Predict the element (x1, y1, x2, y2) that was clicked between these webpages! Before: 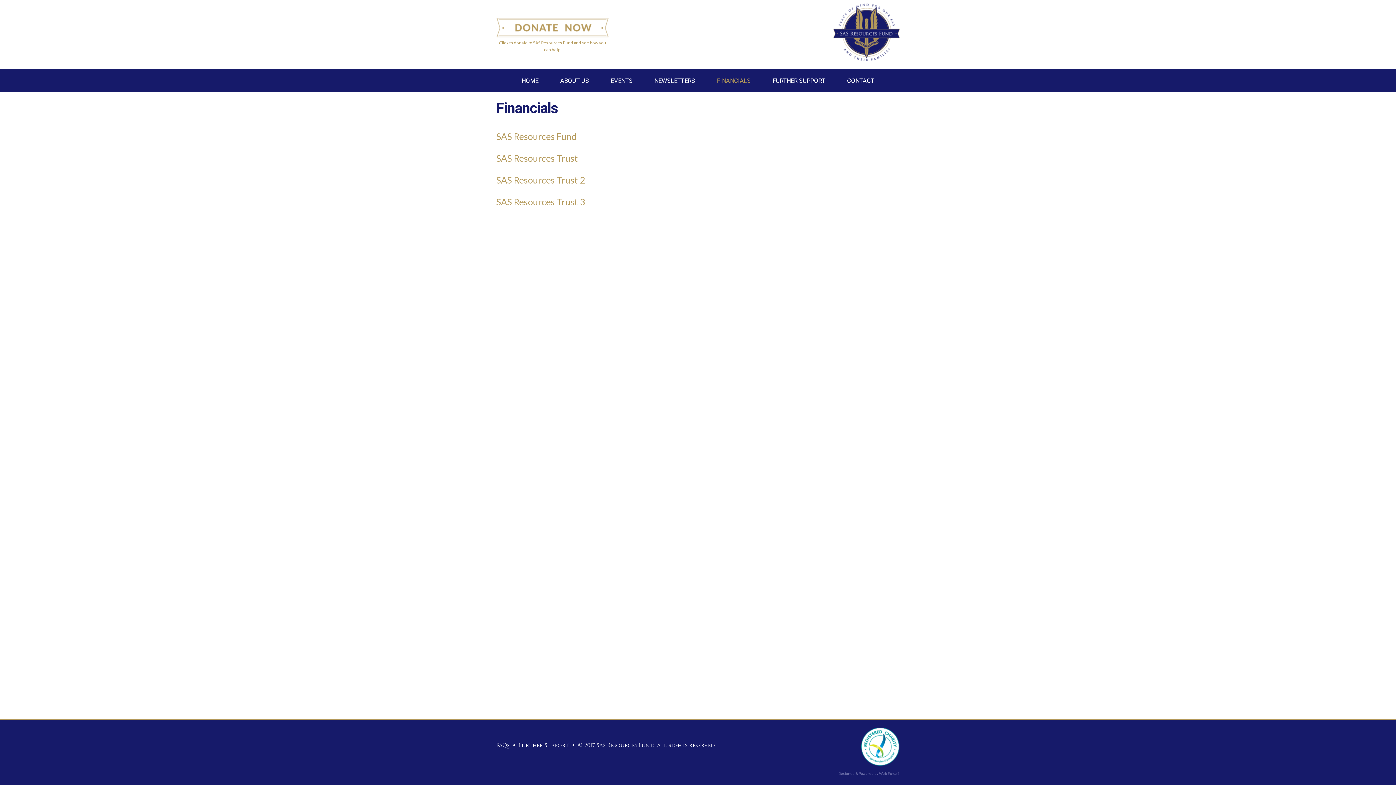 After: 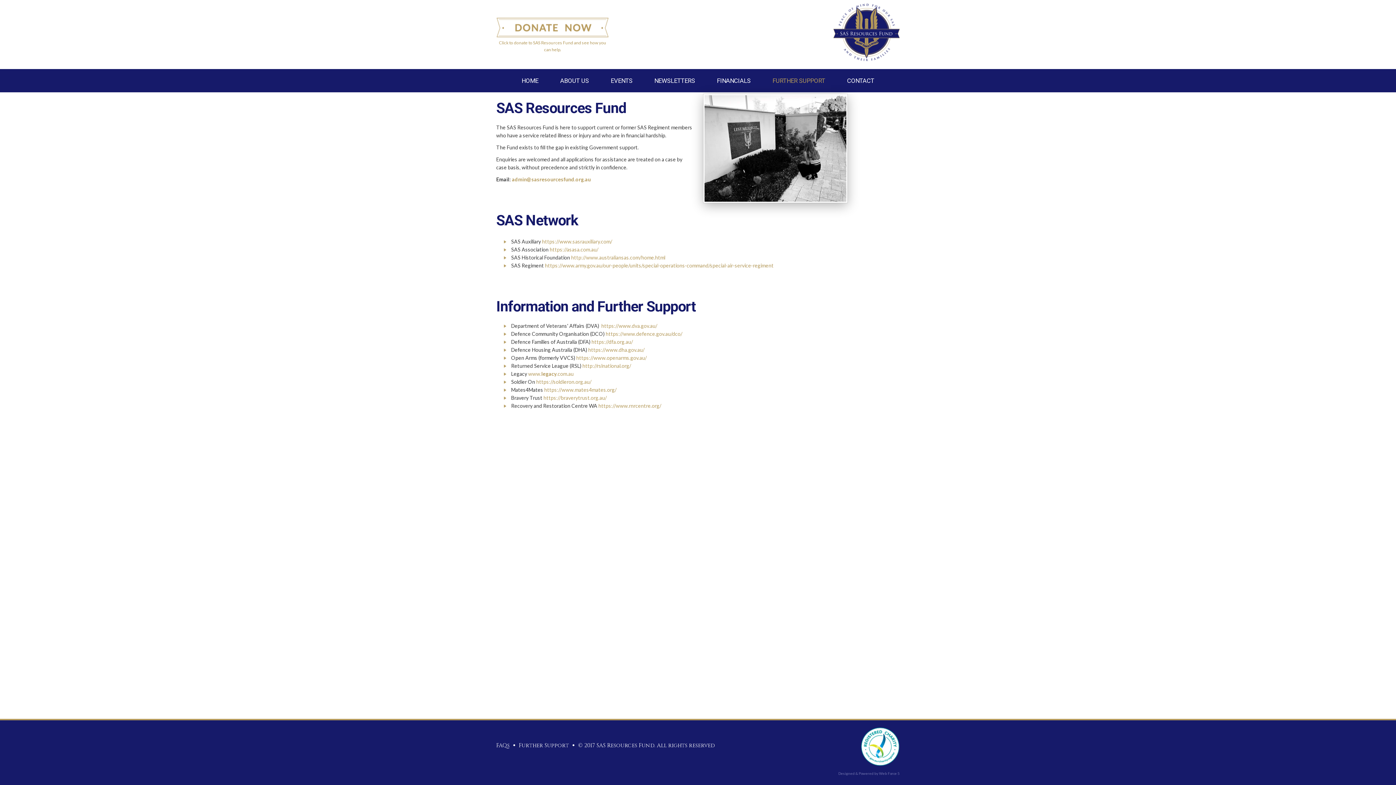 Action: label: FURTHER SUPPORT bbox: (761, 69, 836, 92)